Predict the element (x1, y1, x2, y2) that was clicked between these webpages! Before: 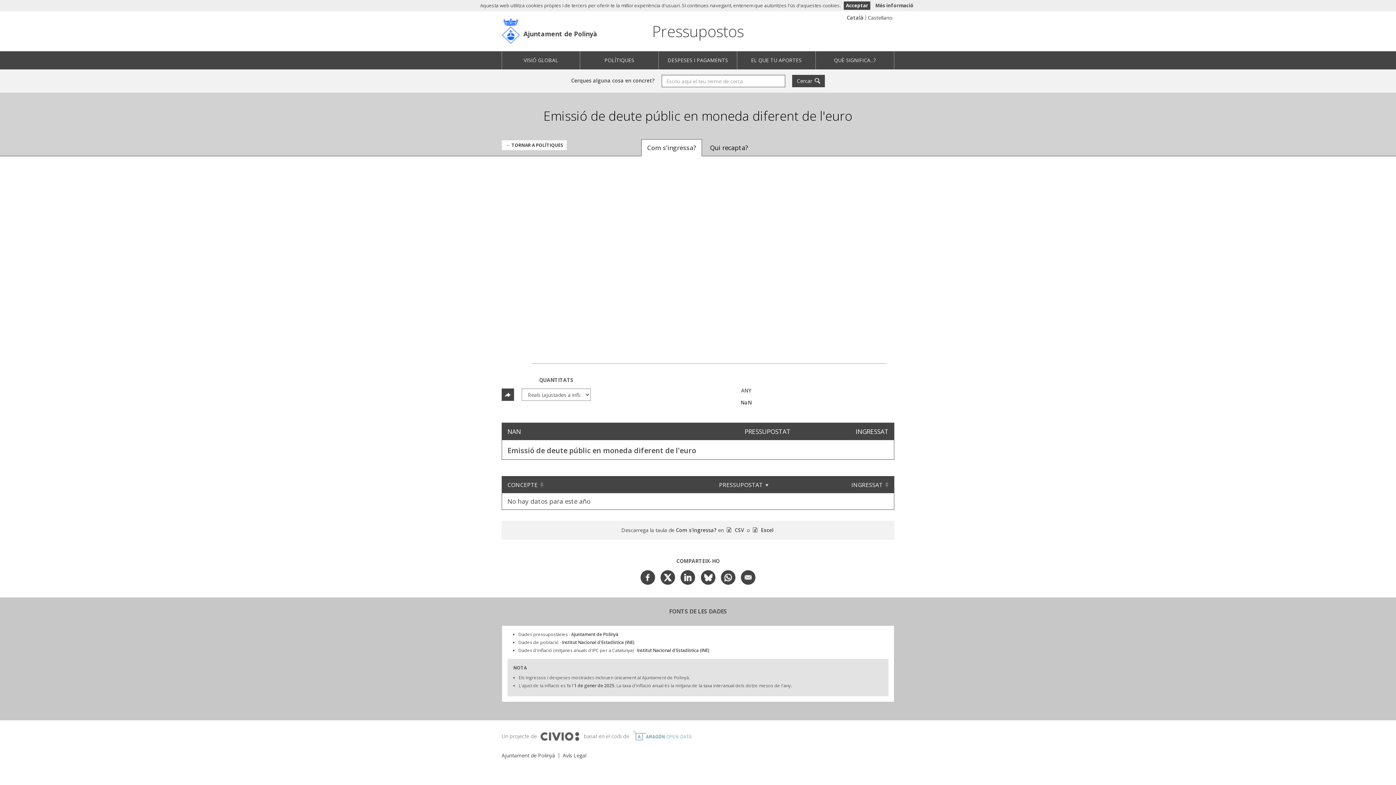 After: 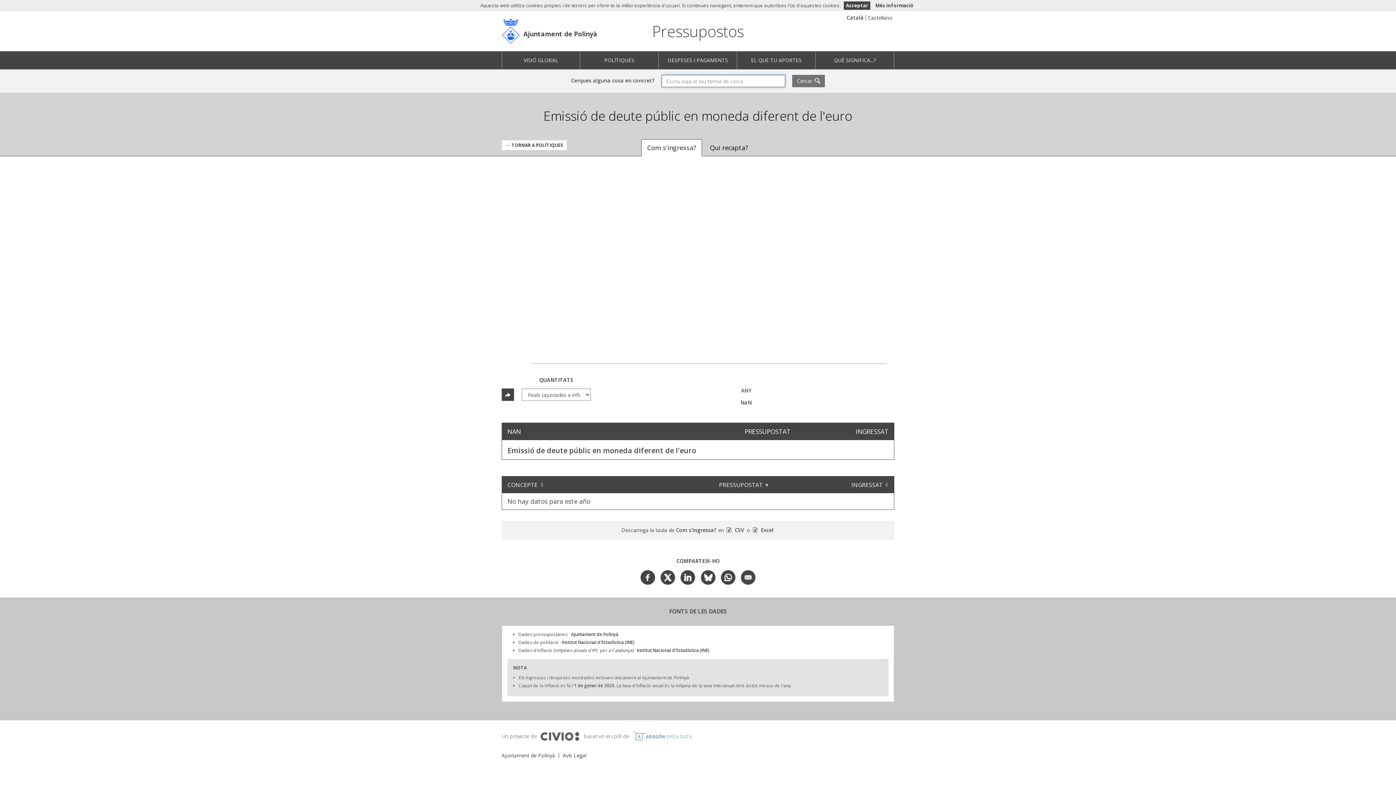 Action: bbox: (792, 74, 825, 87) label: Cercar